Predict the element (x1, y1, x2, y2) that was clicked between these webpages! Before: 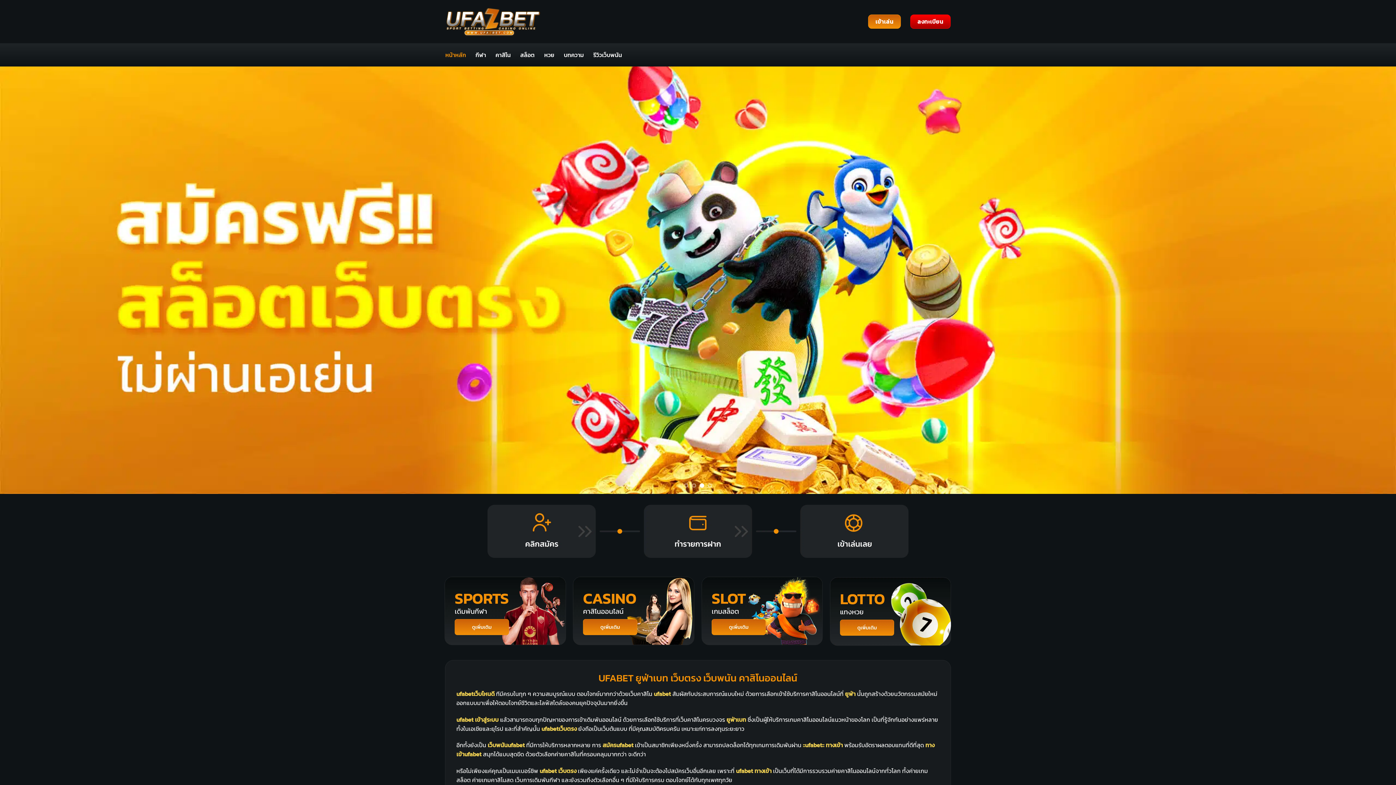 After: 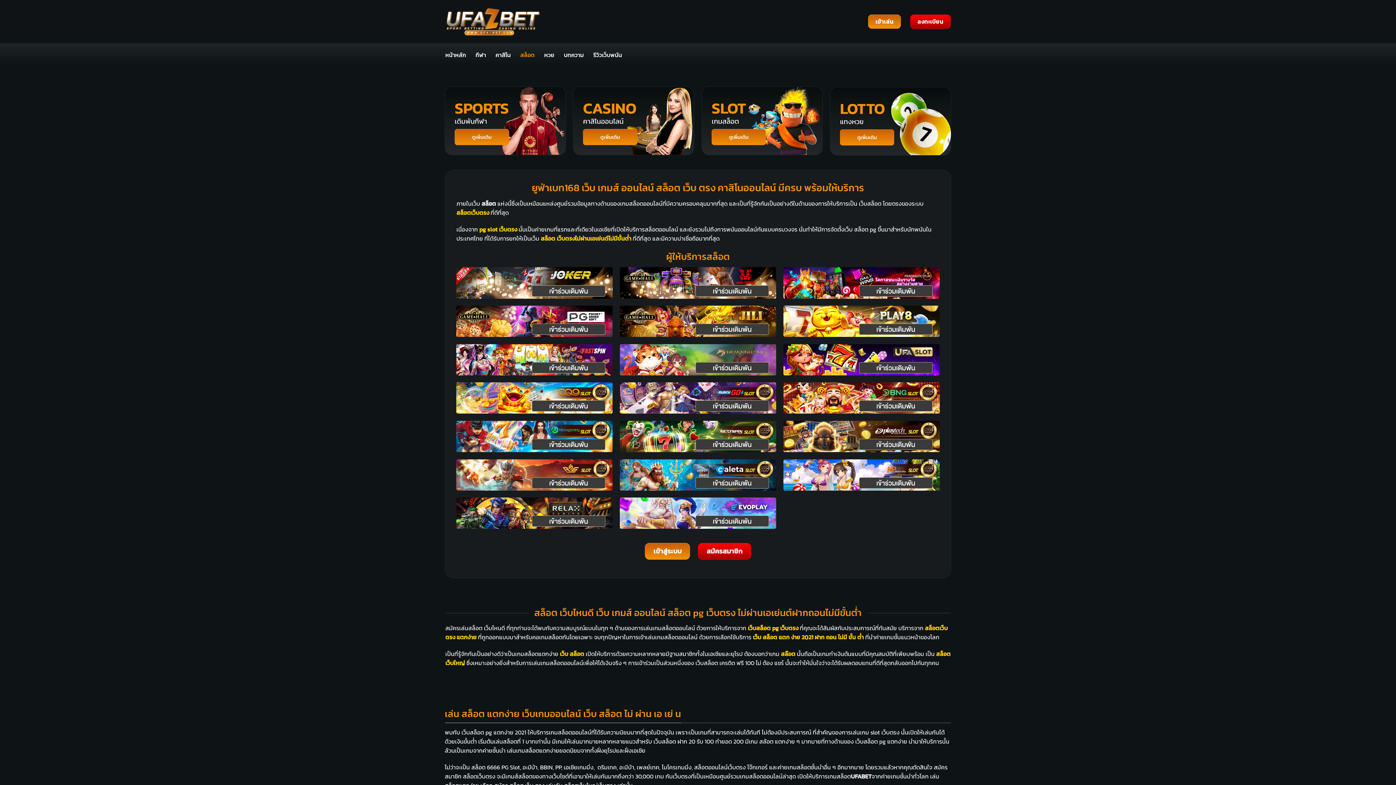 Action: label: สล็อต bbox: (520, 48, 534, 61)